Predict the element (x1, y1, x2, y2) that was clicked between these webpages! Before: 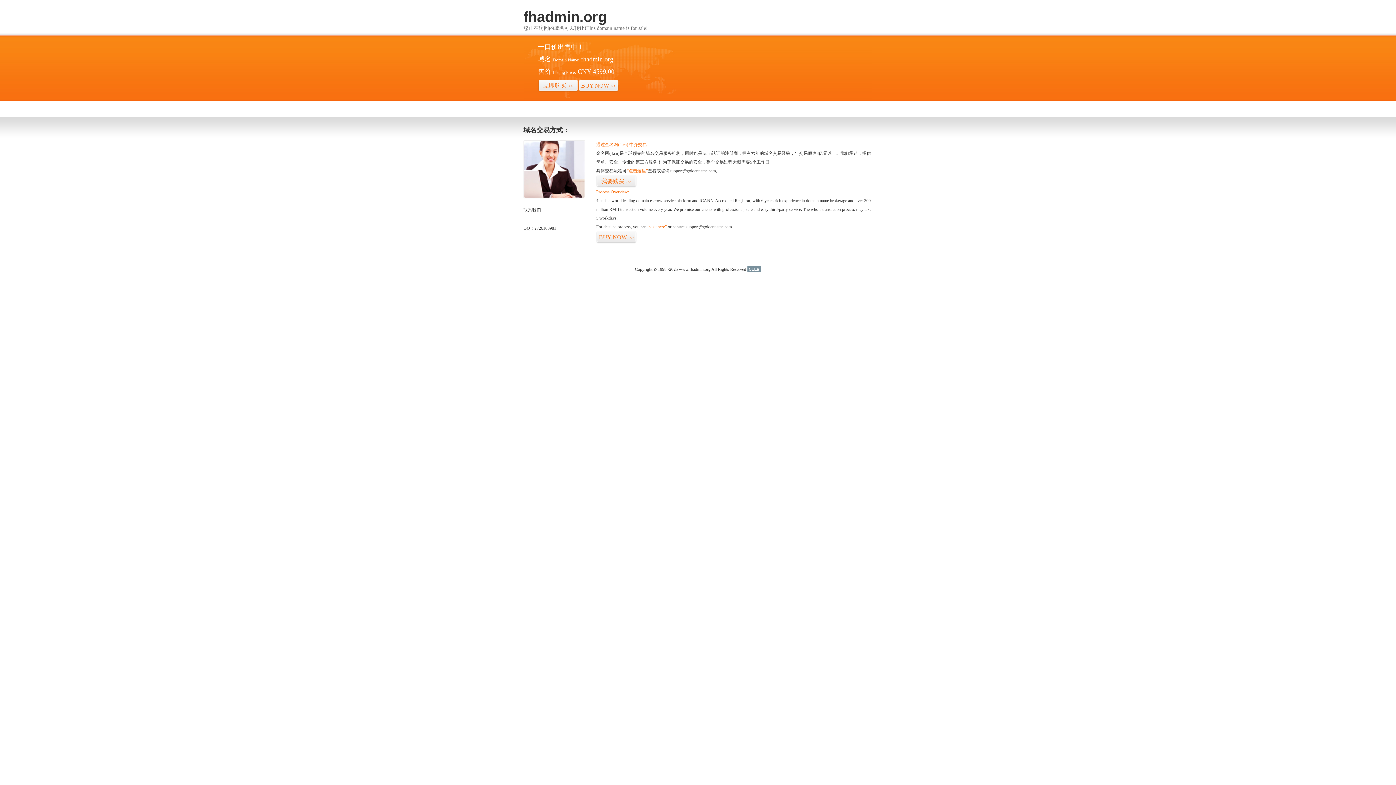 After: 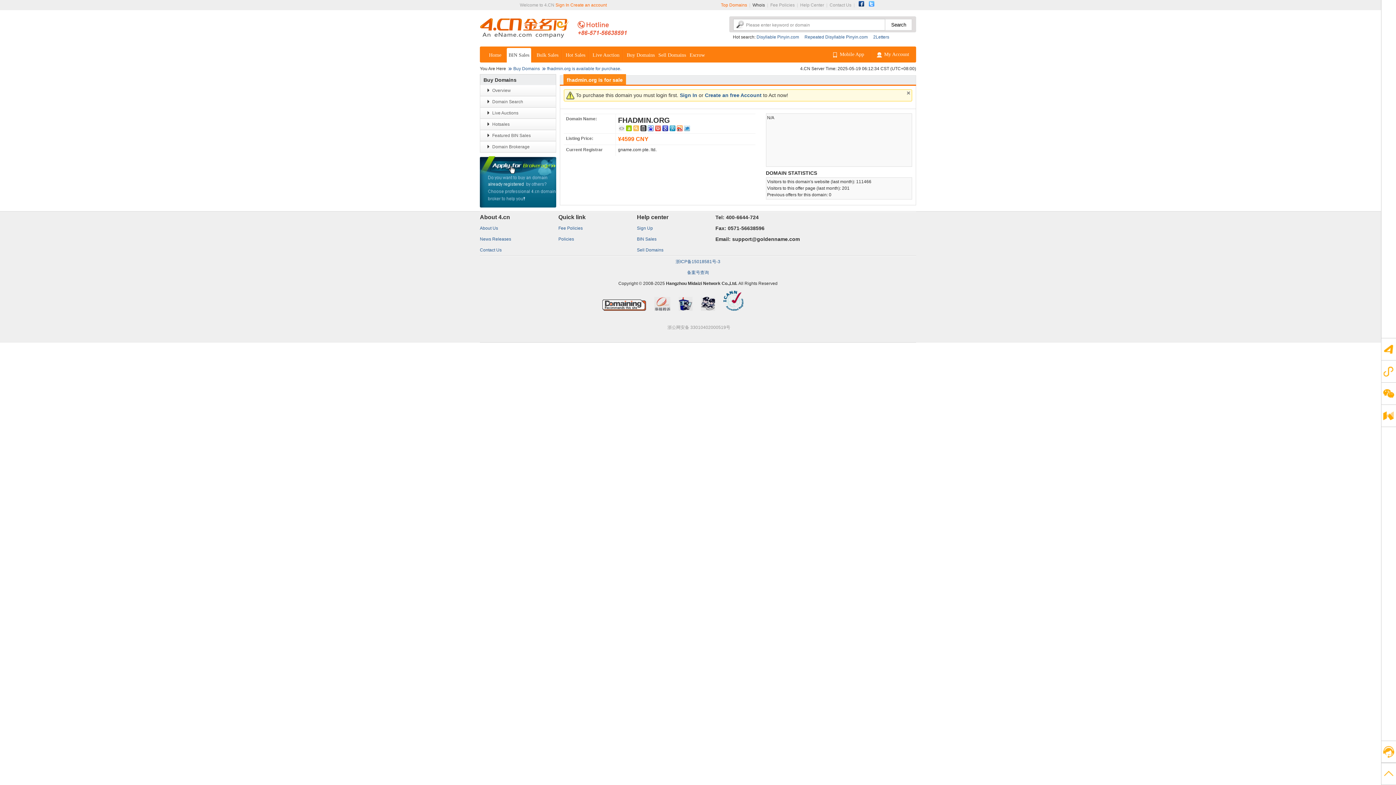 Action: bbox: (596, 231, 636, 243) label: BUY NOW>>